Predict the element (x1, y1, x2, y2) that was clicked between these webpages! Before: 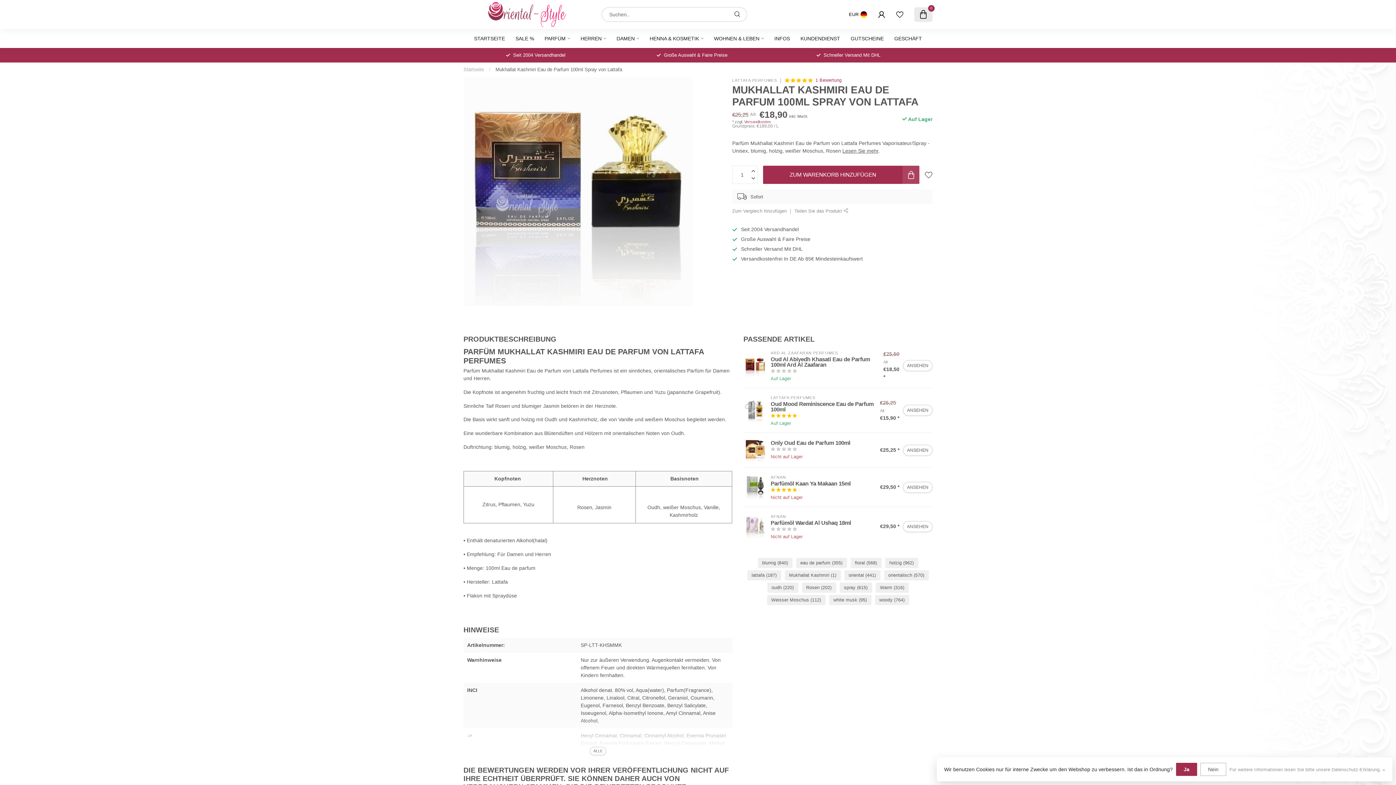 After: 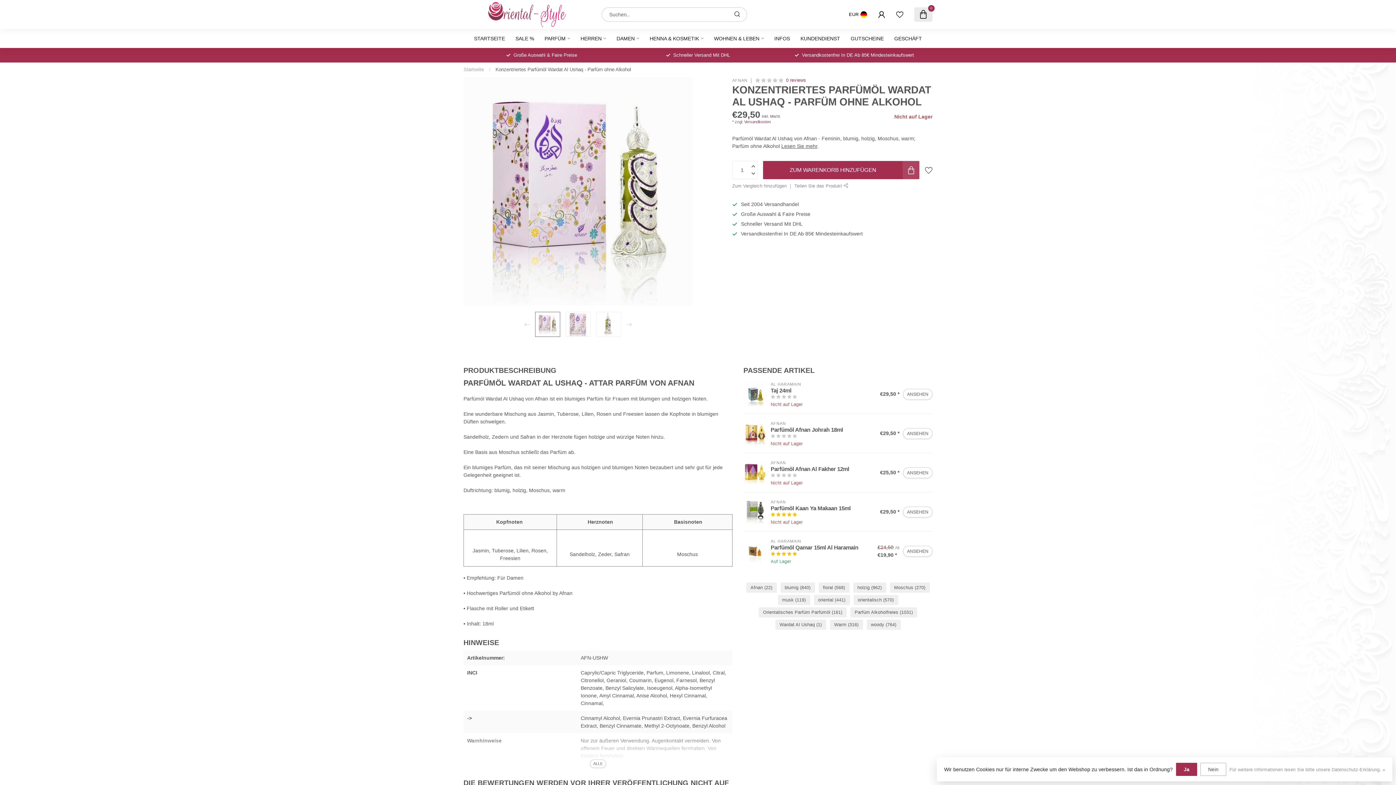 Action: bbox: (743, 514, 767, 538)